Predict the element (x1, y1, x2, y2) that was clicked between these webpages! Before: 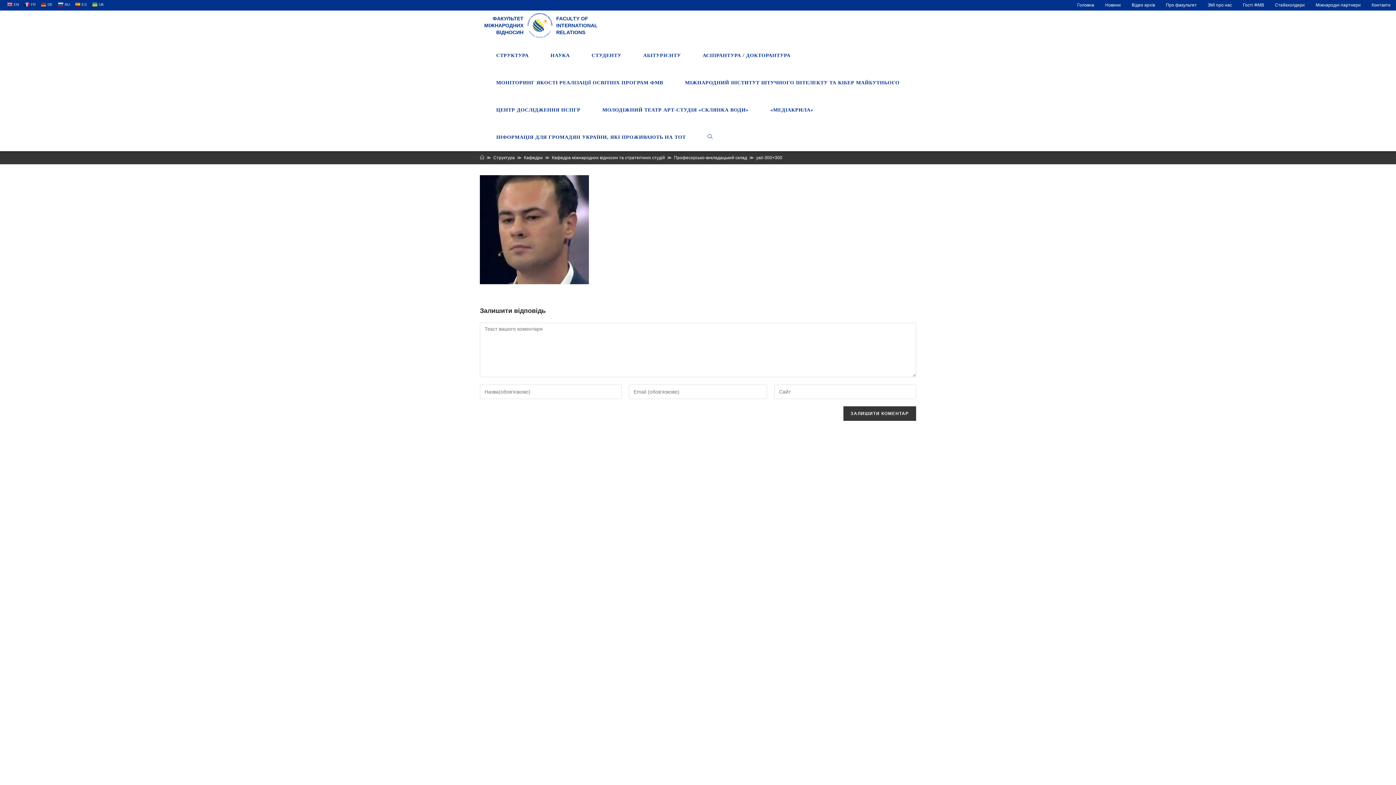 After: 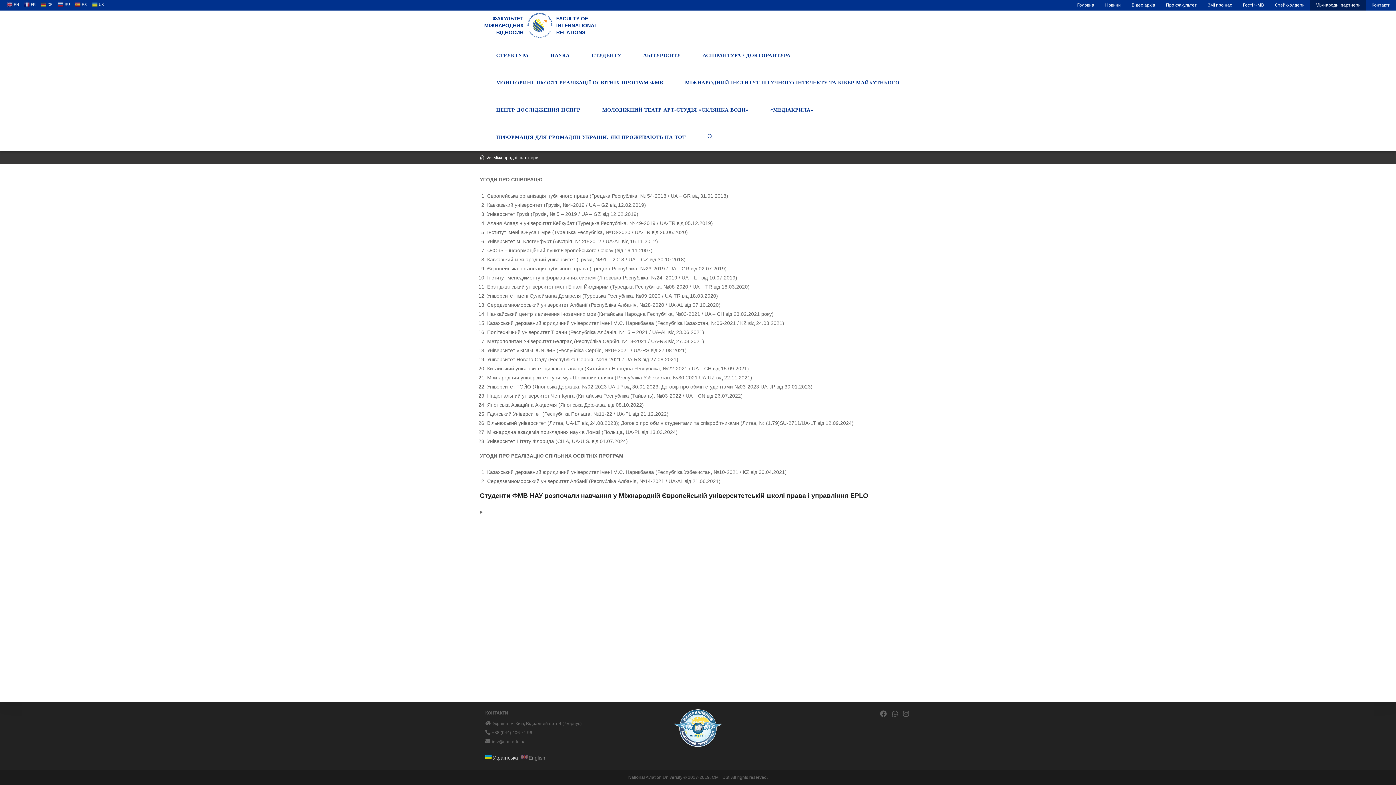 Action: label: Міжнародні партнери bbox: (1310, 0, 1366, 10)